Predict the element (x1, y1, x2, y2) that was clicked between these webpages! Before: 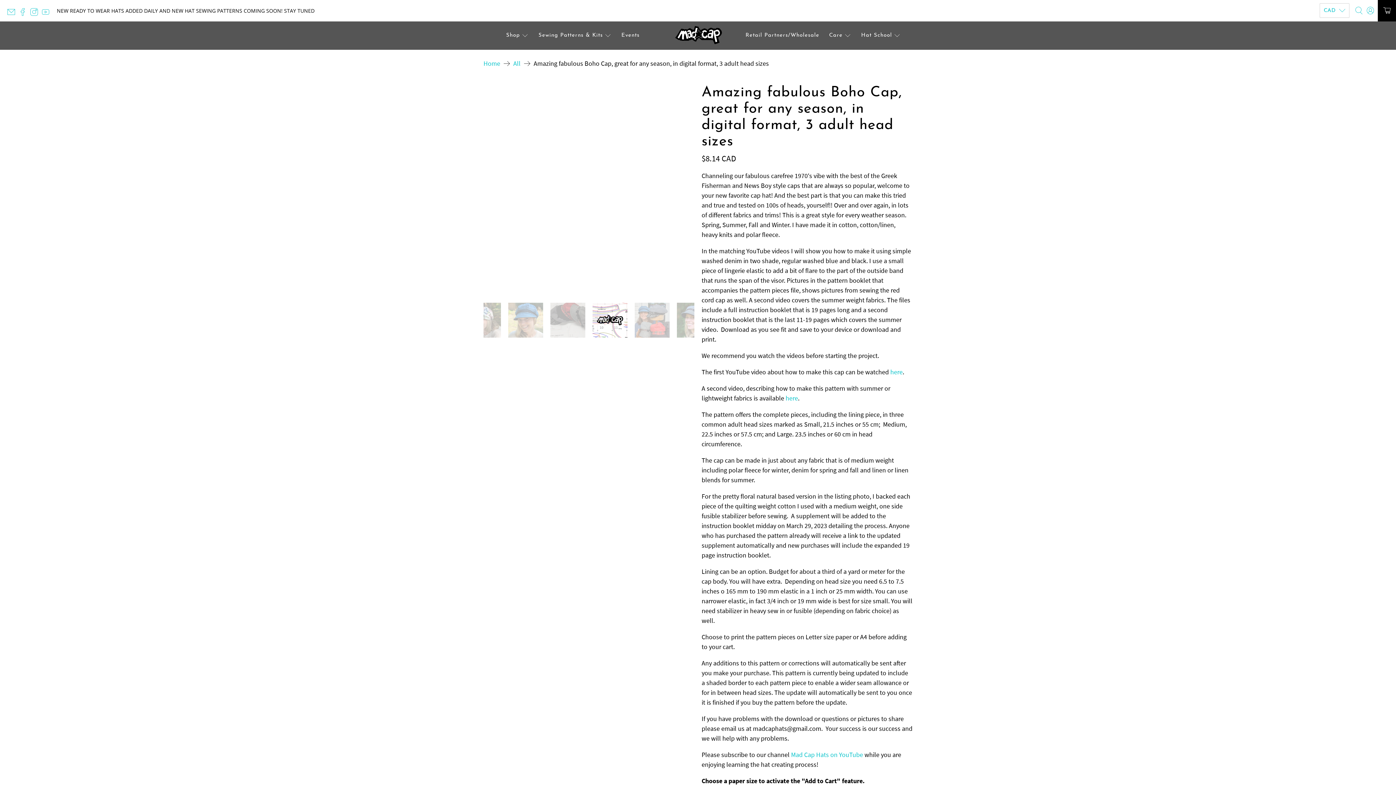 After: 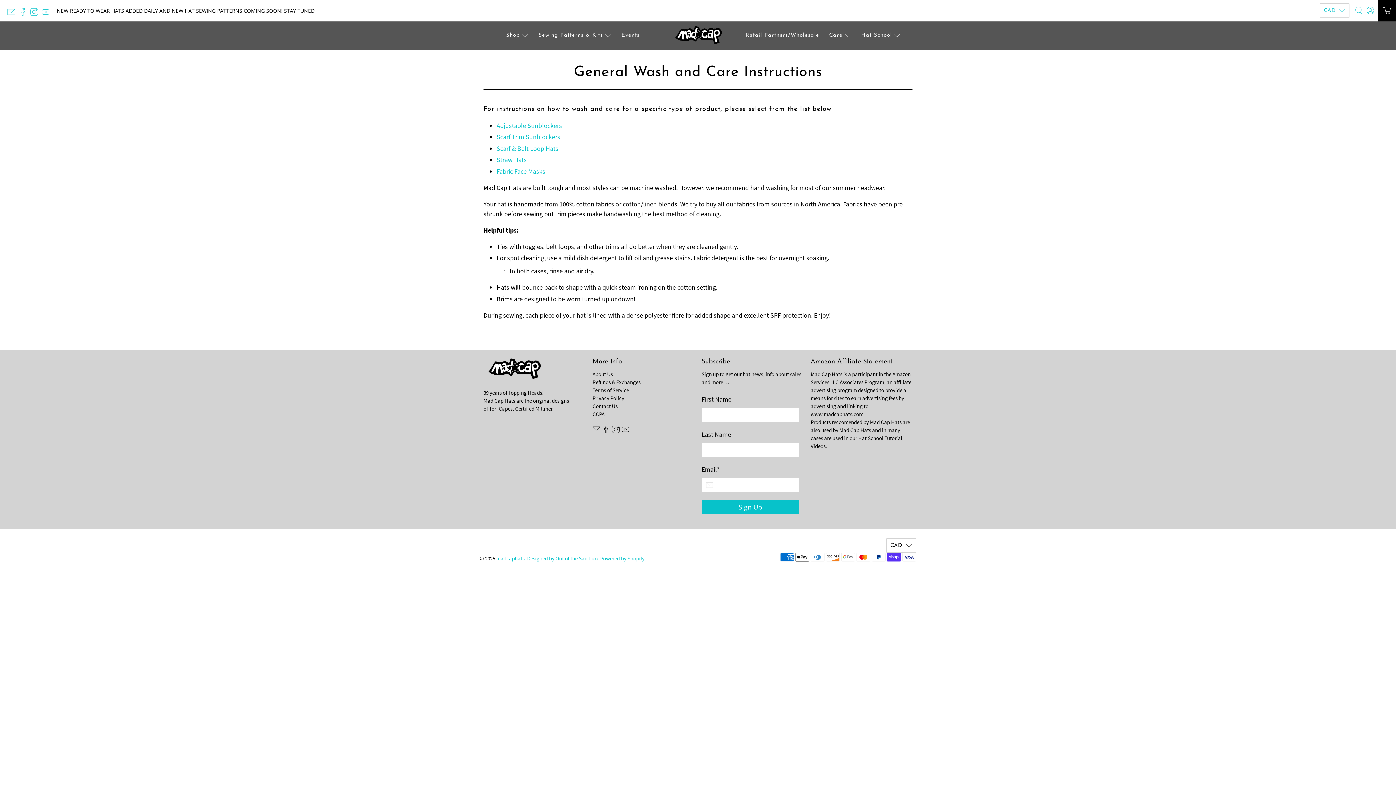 Action: label: Care bbox: (824, 25, 856, 46)